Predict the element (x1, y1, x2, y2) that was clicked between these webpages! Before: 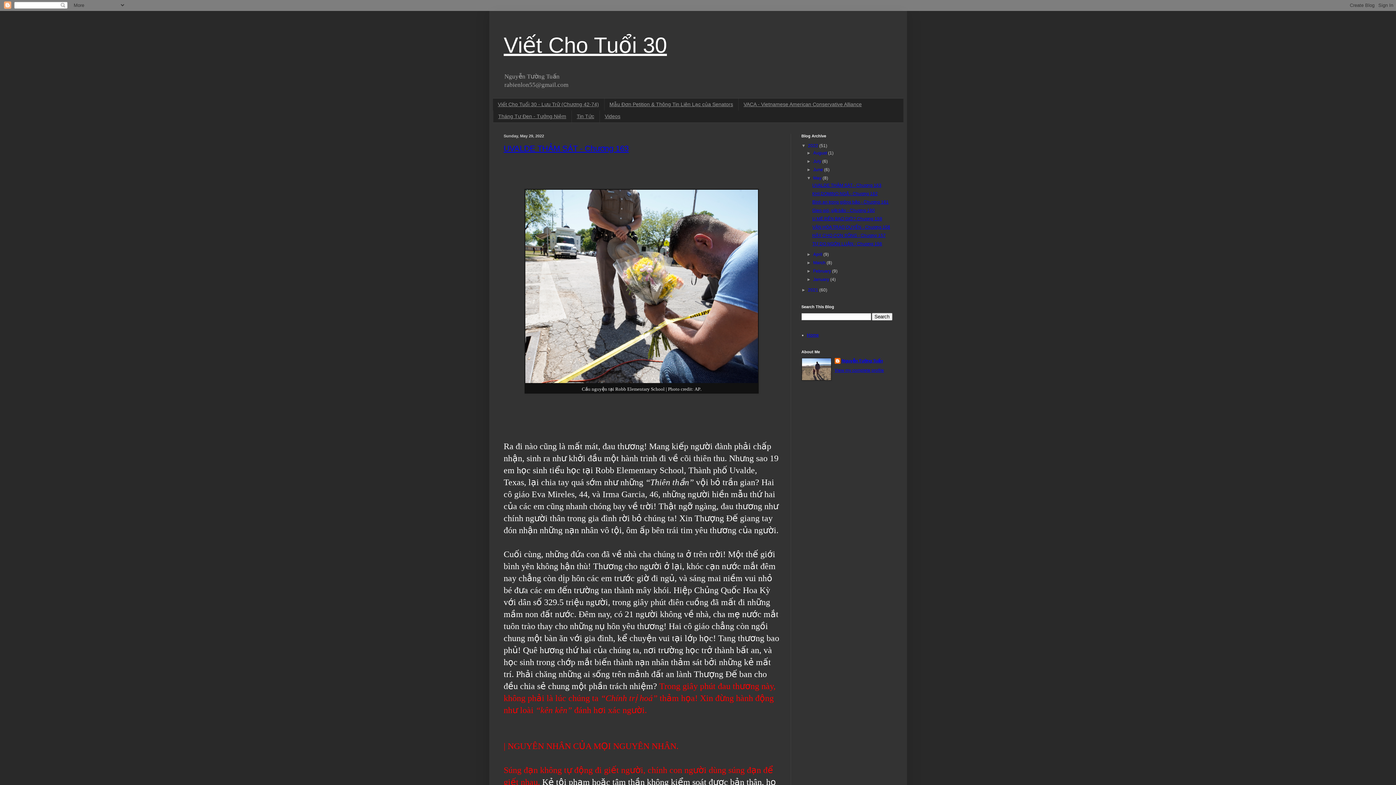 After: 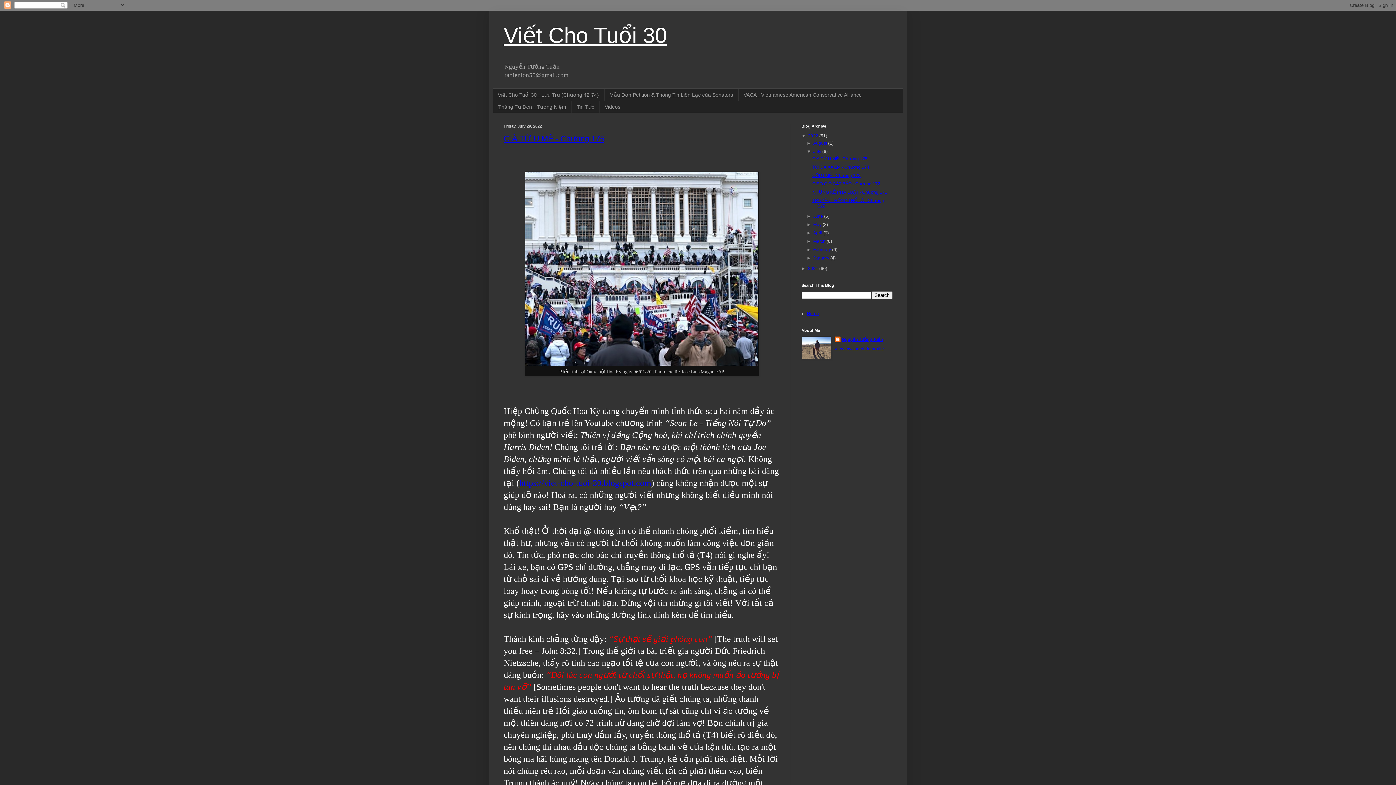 Action: label: July  bbox: (813, 158, 822, 163)